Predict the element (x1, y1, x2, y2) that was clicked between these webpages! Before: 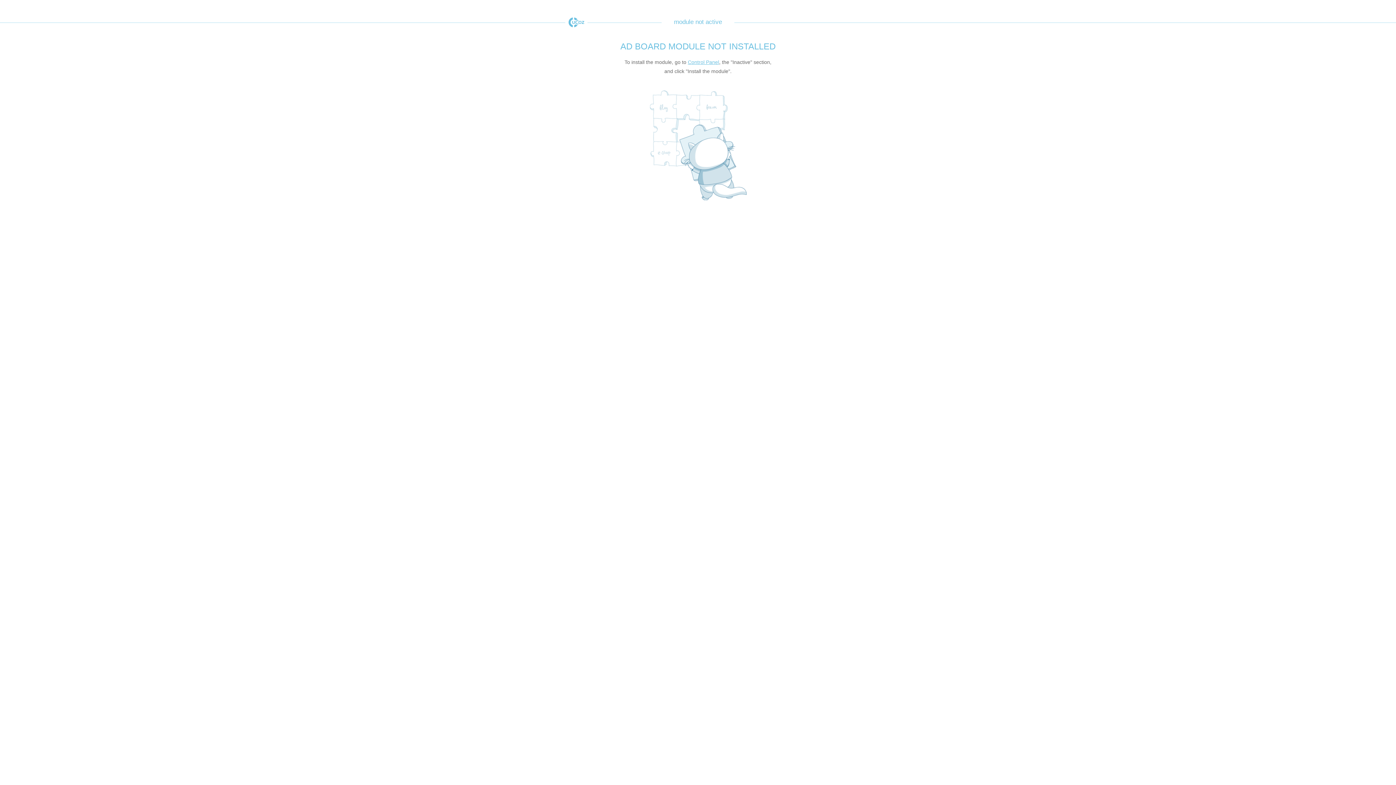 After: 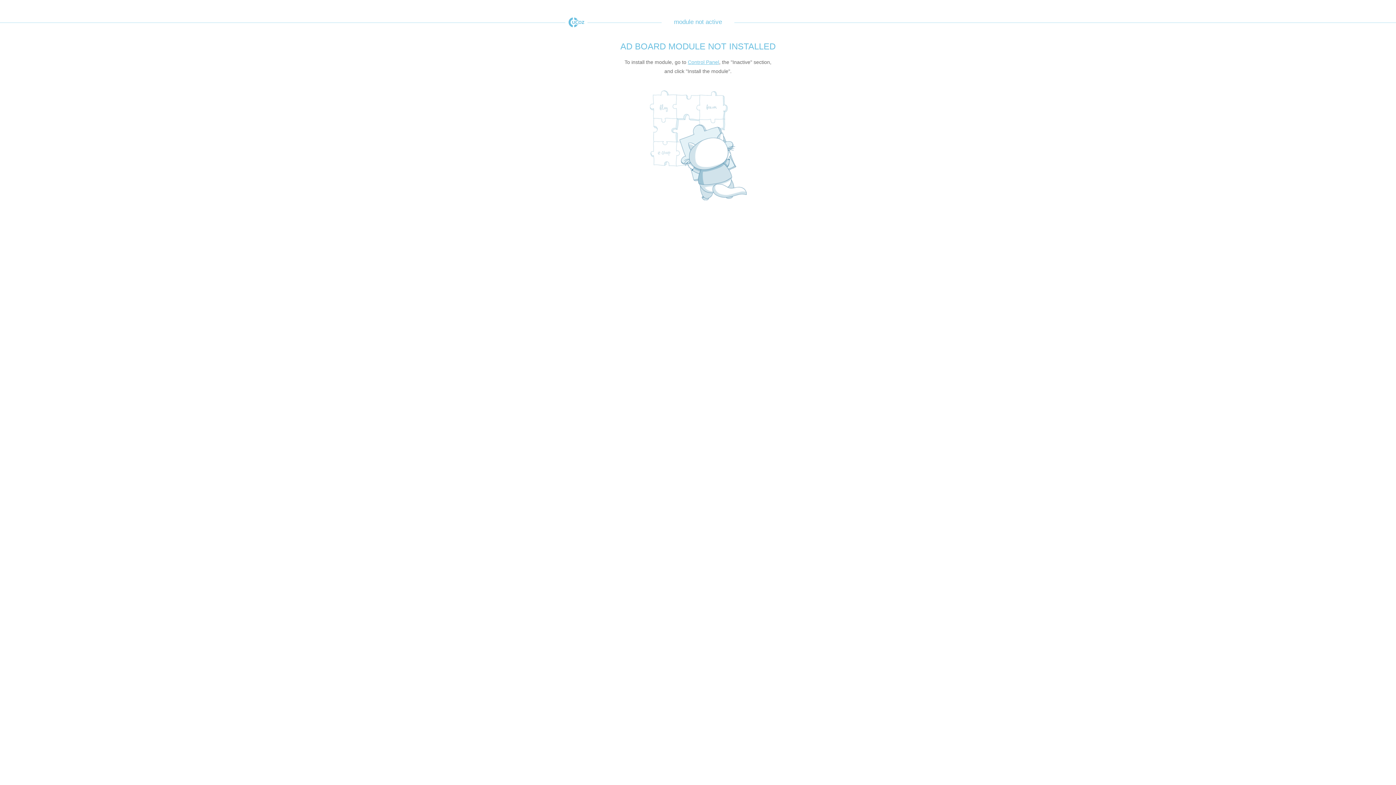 Action: bbox: (565, 17, 587, 27) label: uCoz